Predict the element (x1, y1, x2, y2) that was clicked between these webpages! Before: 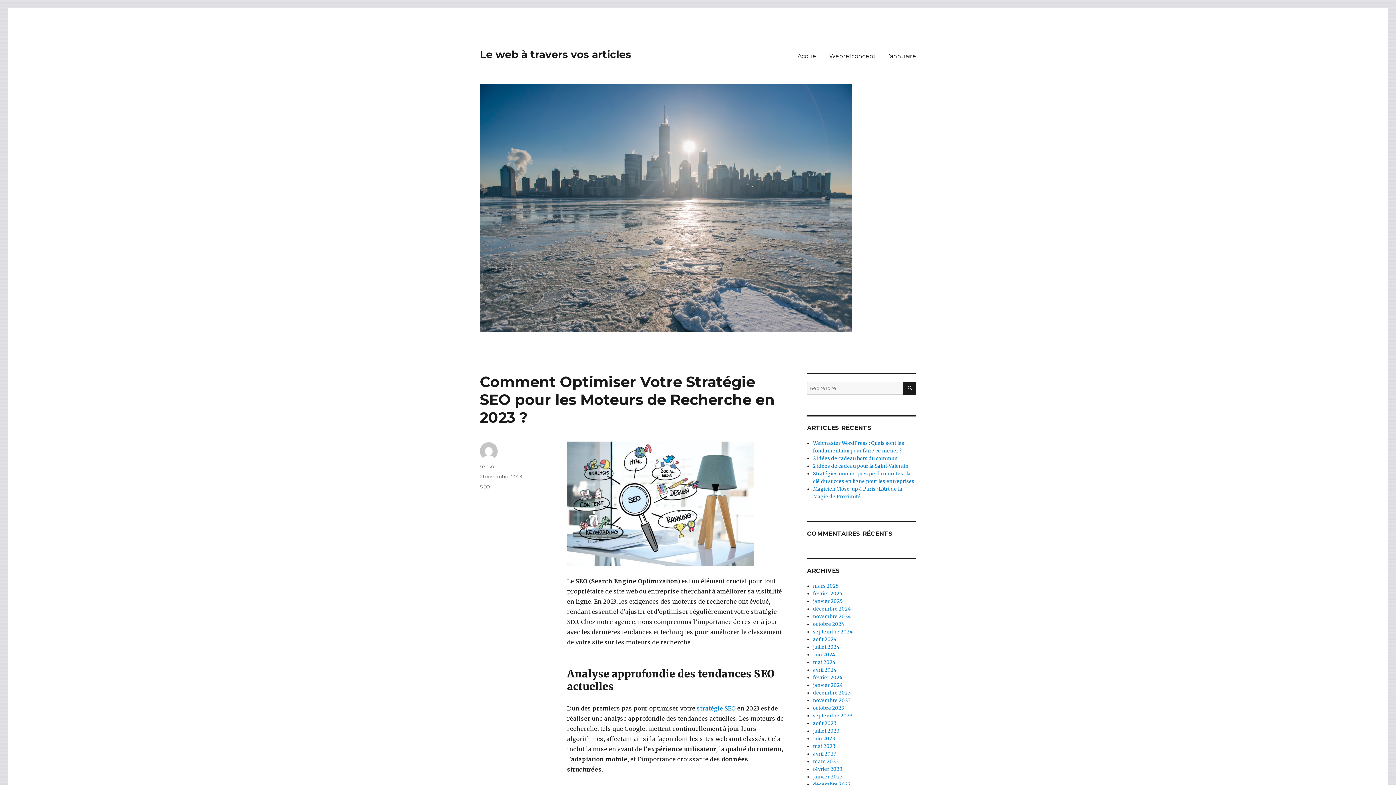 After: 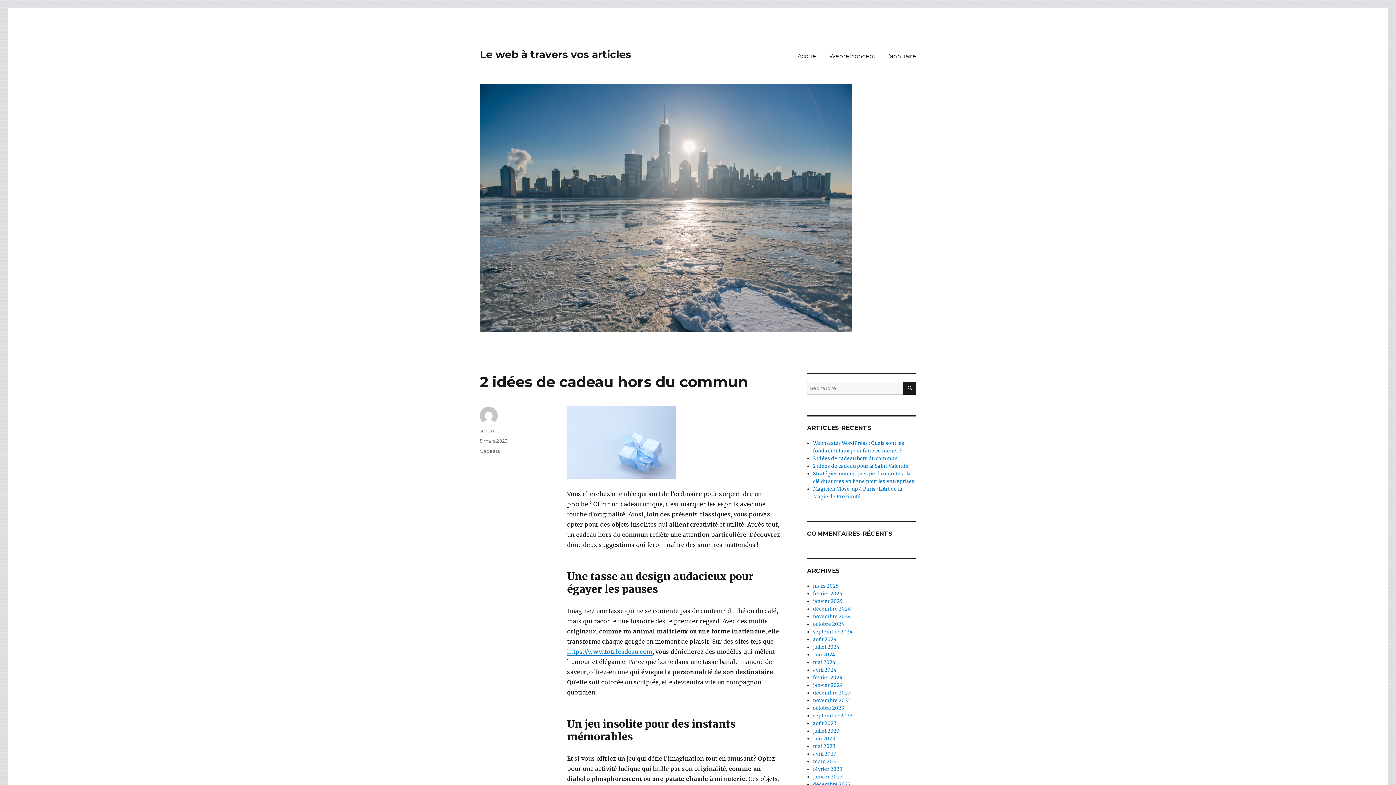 Action: label: 2 idées de cadeau hors du commun bbox: (813, 455, 897, 461)